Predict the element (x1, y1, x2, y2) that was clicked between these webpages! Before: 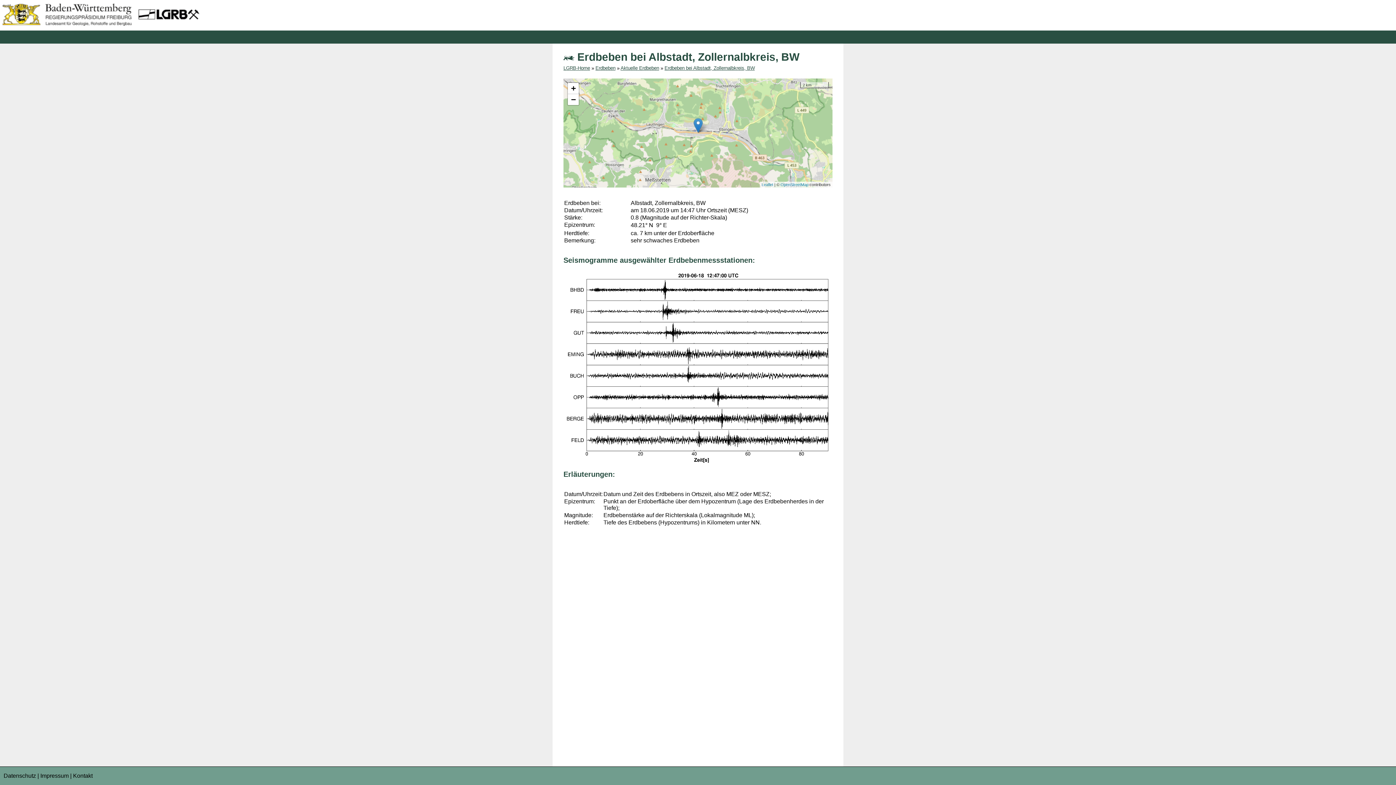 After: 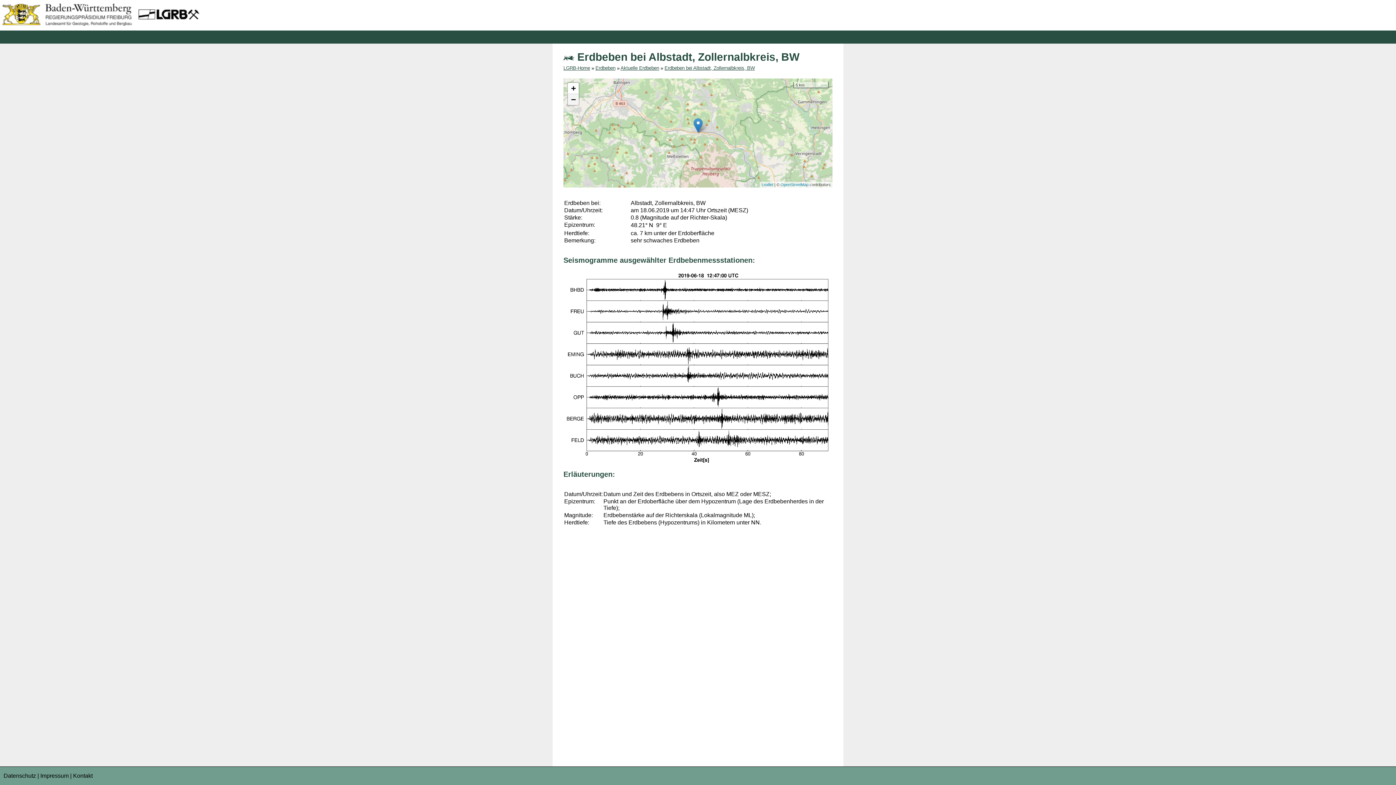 Action: bbox: (568, 94, 578, 105) label: Zoom out